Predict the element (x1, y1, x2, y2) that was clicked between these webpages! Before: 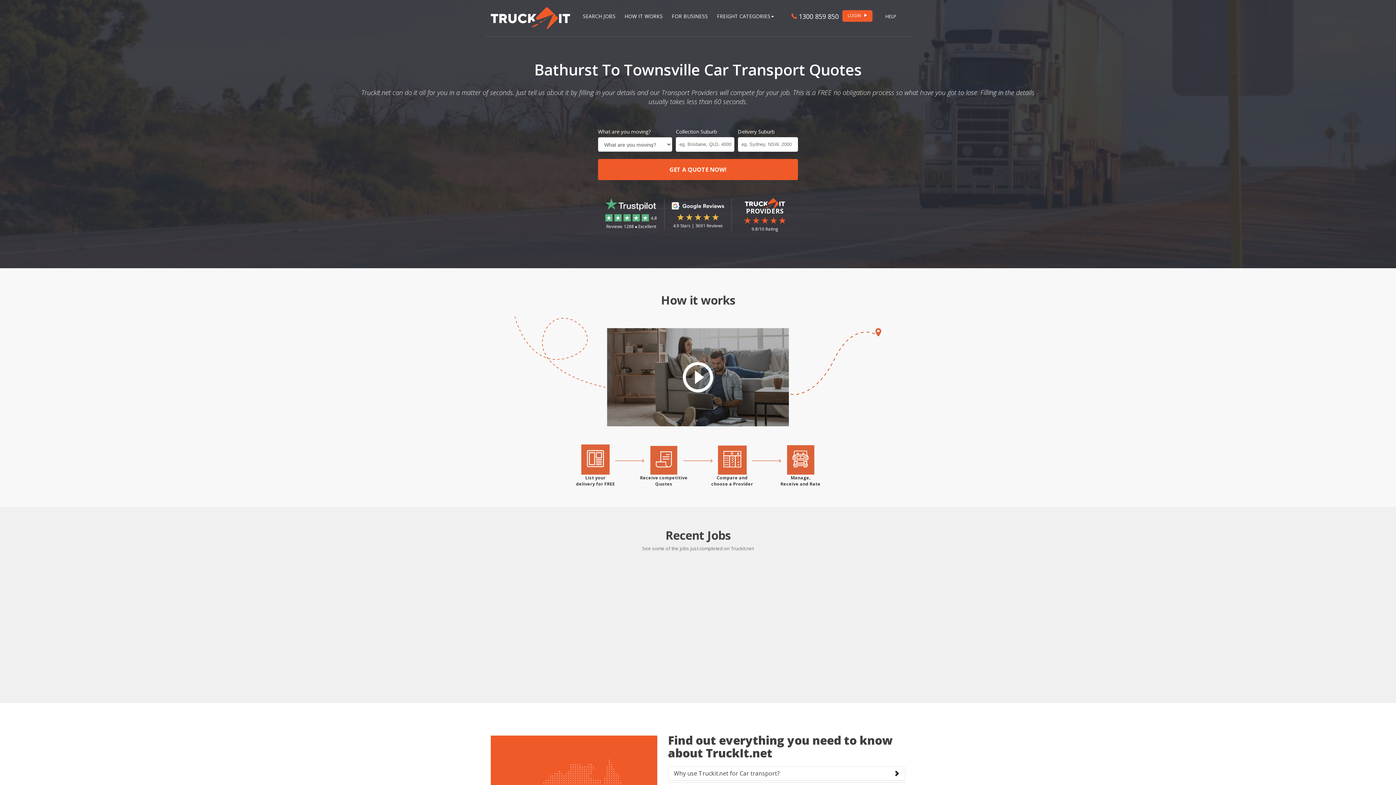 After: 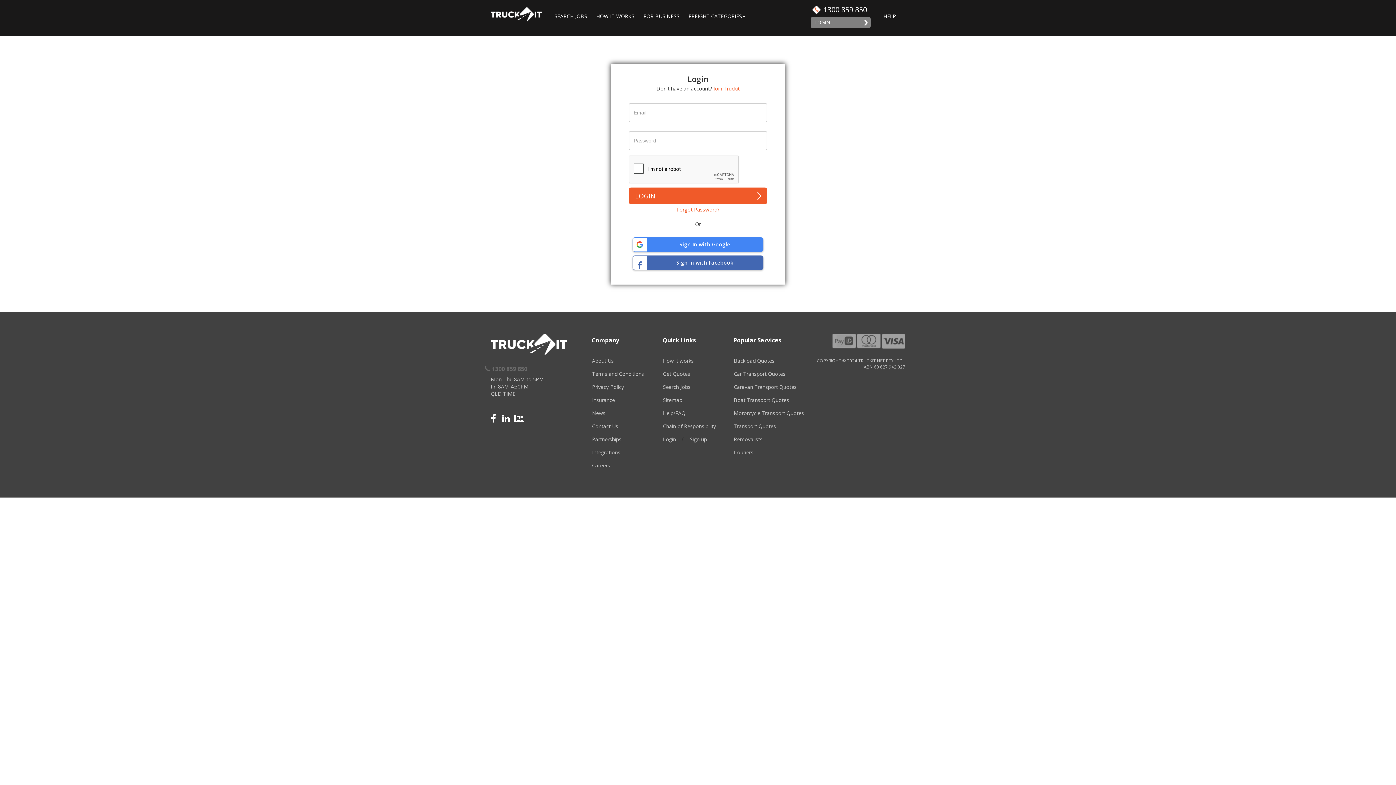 Action: label: LOGIN bbox: (842, 10, 872, 21)